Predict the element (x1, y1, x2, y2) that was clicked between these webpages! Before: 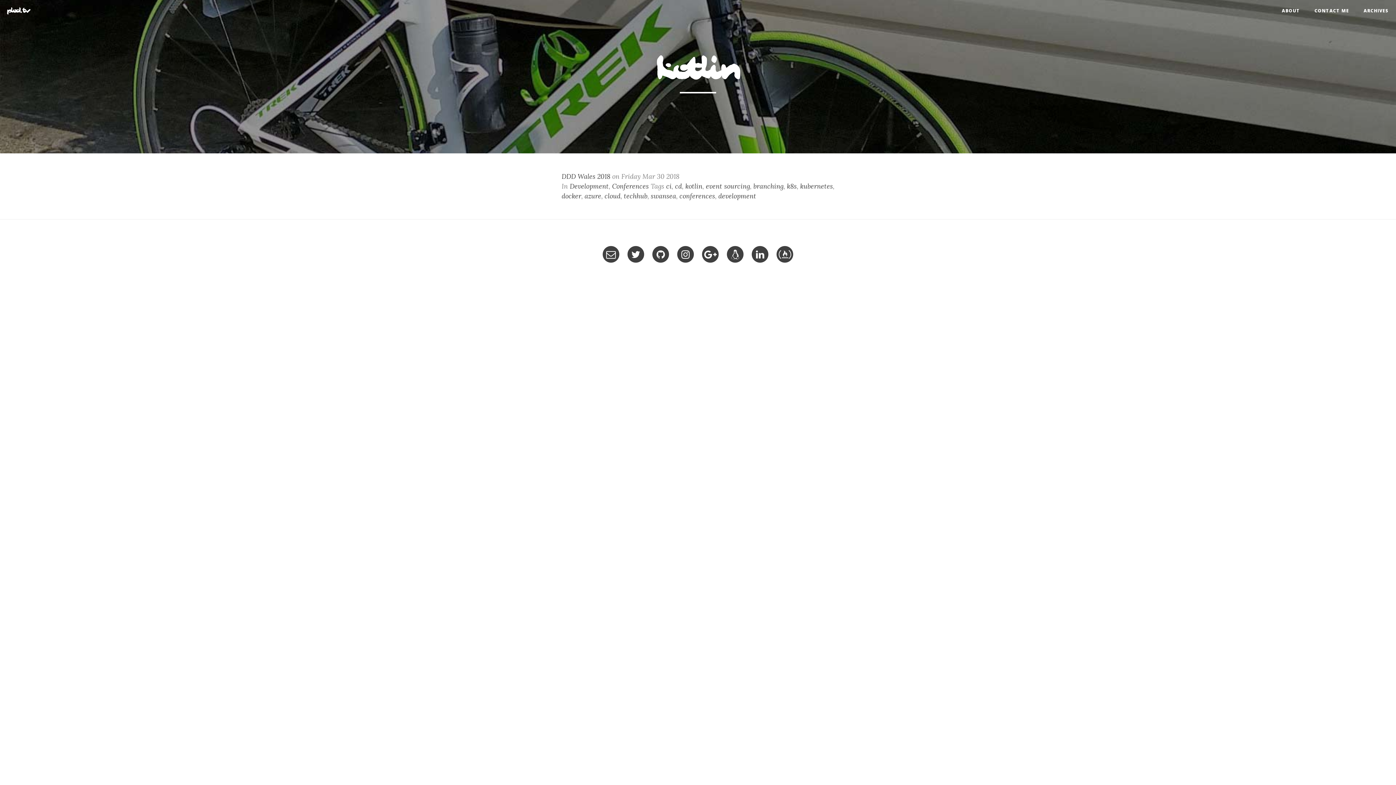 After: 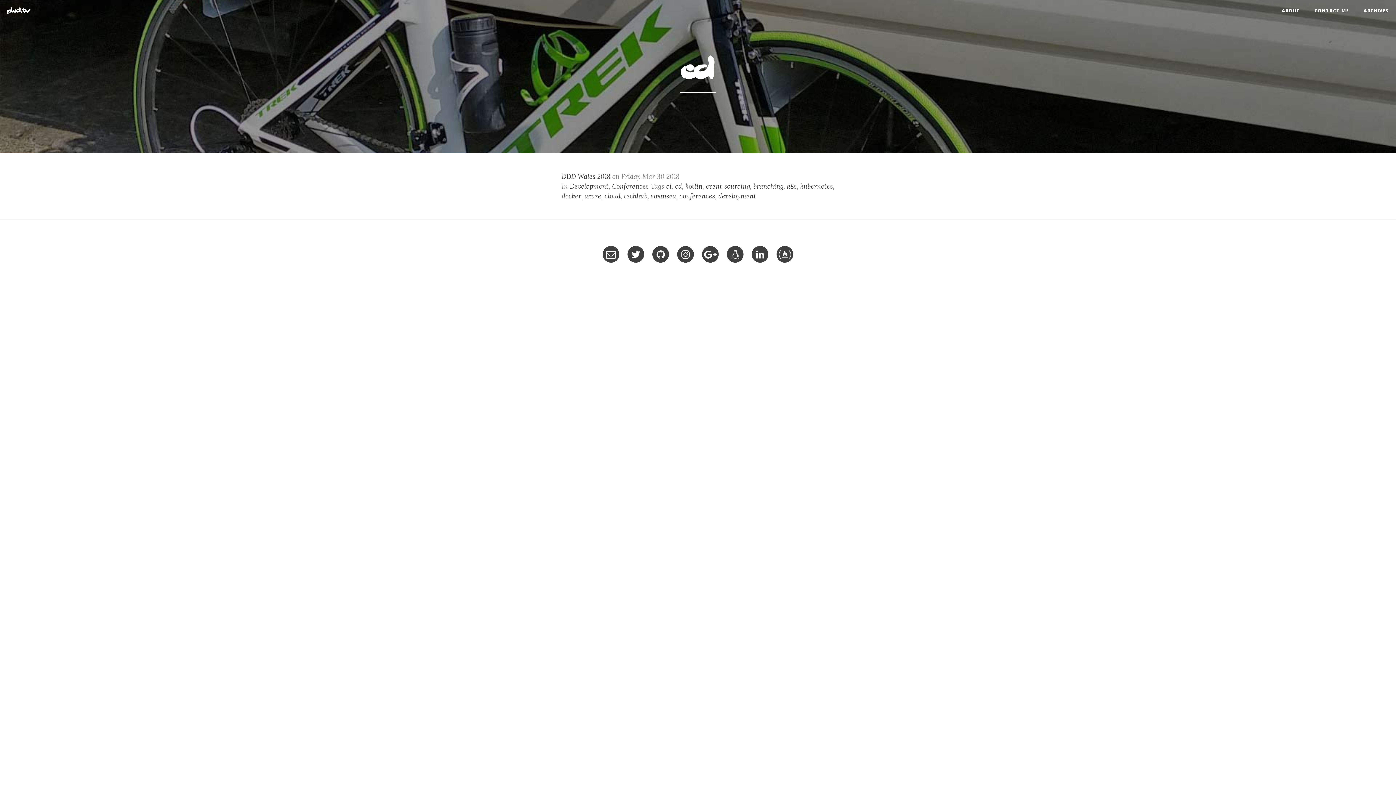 Action: bbox: (675, 182, 682, 190) label: cd